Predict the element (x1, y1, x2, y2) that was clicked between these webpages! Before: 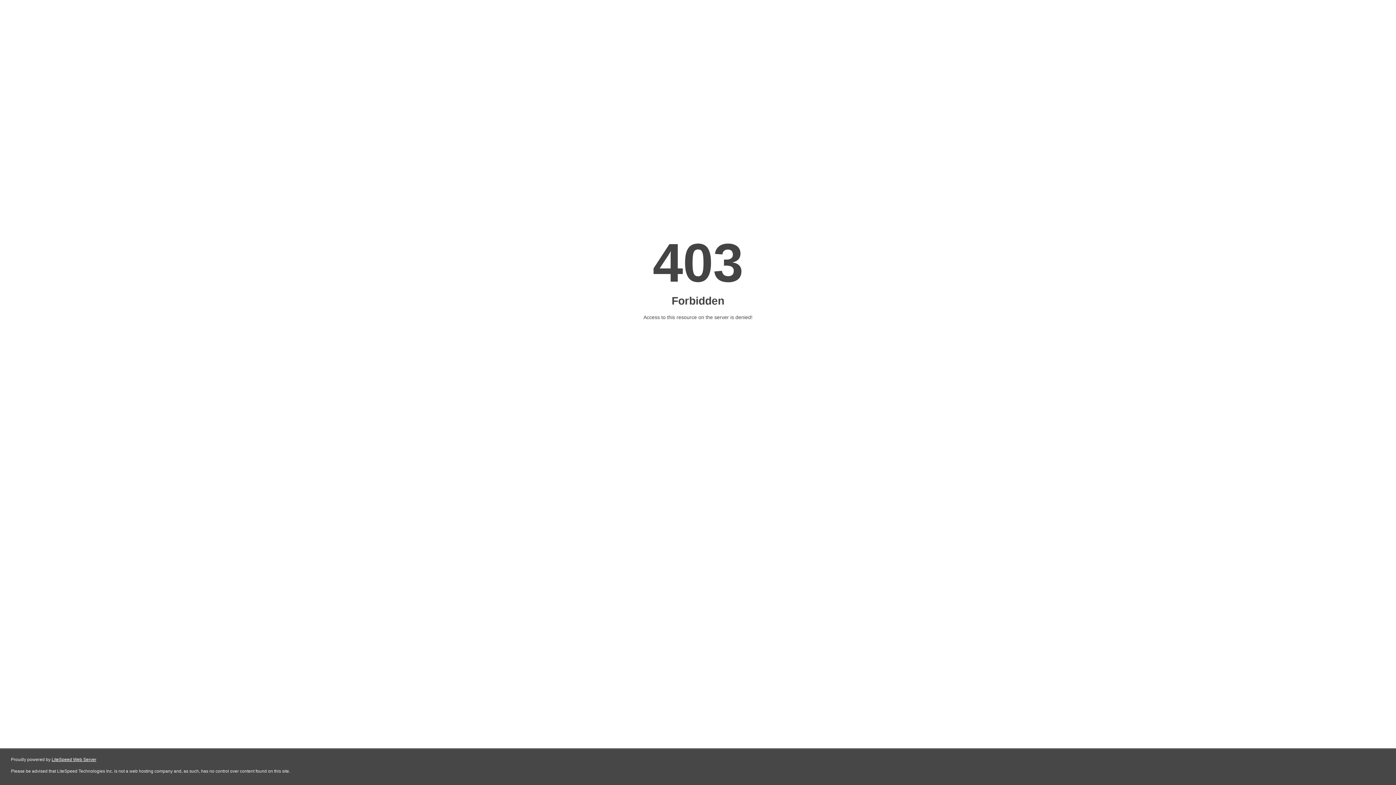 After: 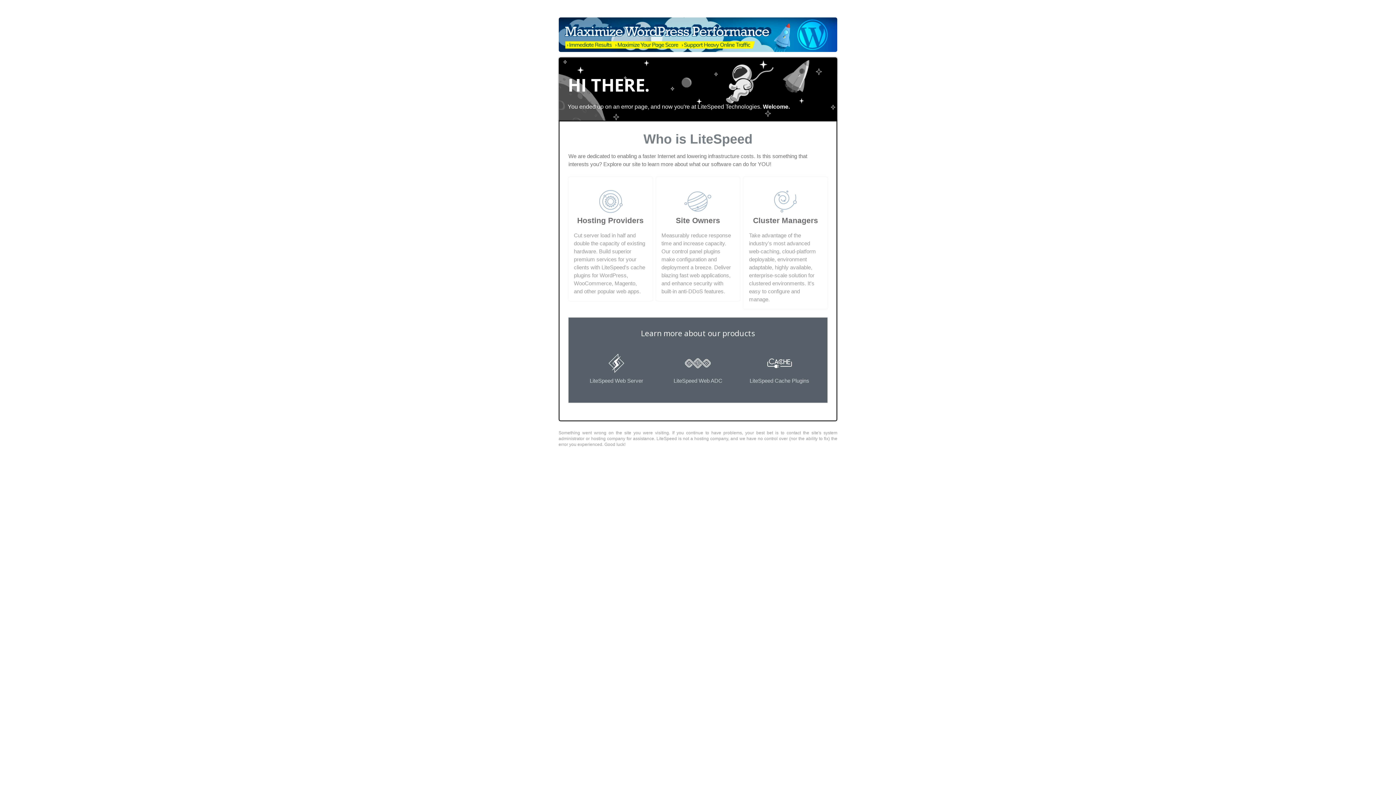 Action: label: LiteSpeed Web Server bbox: (51, 757, 96, 762)